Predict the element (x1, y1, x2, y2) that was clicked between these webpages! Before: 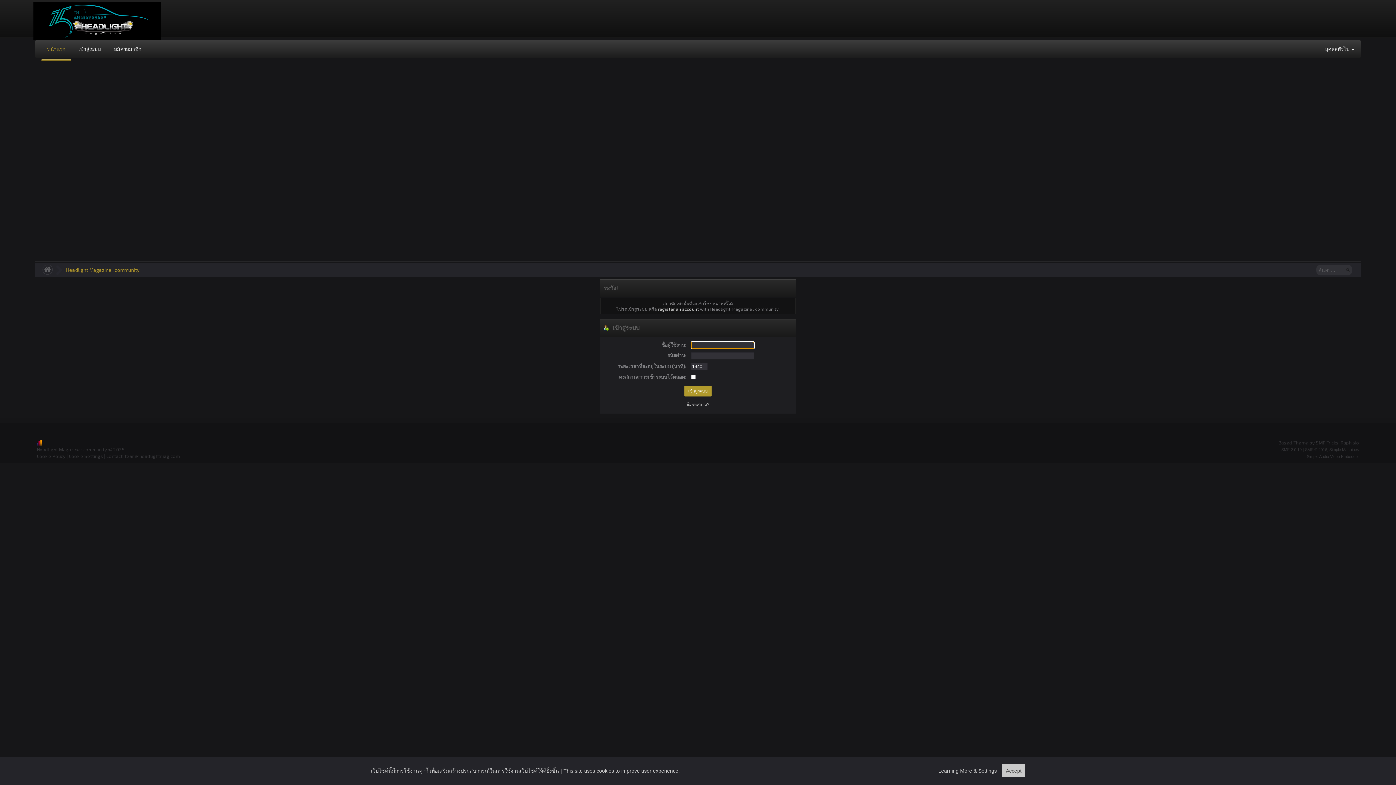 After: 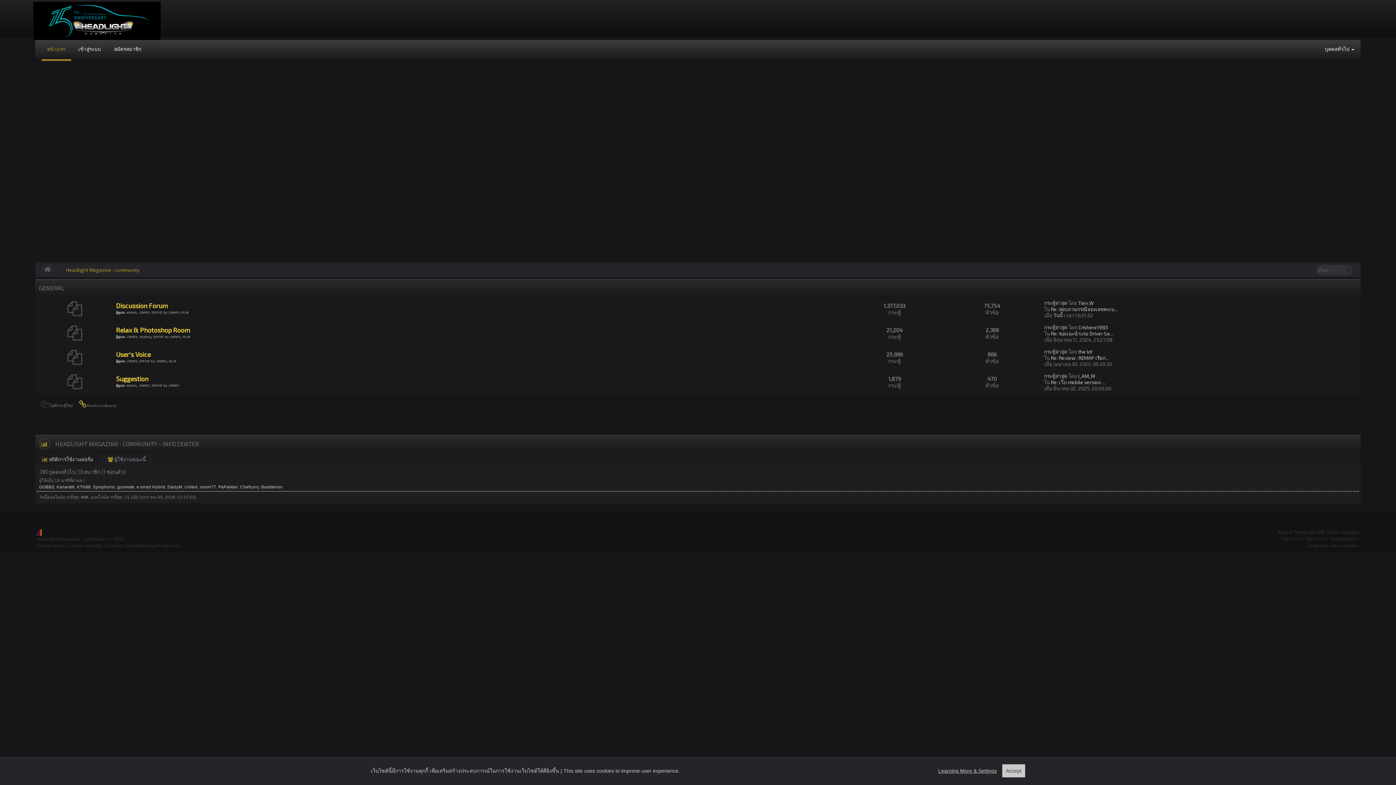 Action: bbox: (66, 262, 139, 277) label: Headlight Magazine : community